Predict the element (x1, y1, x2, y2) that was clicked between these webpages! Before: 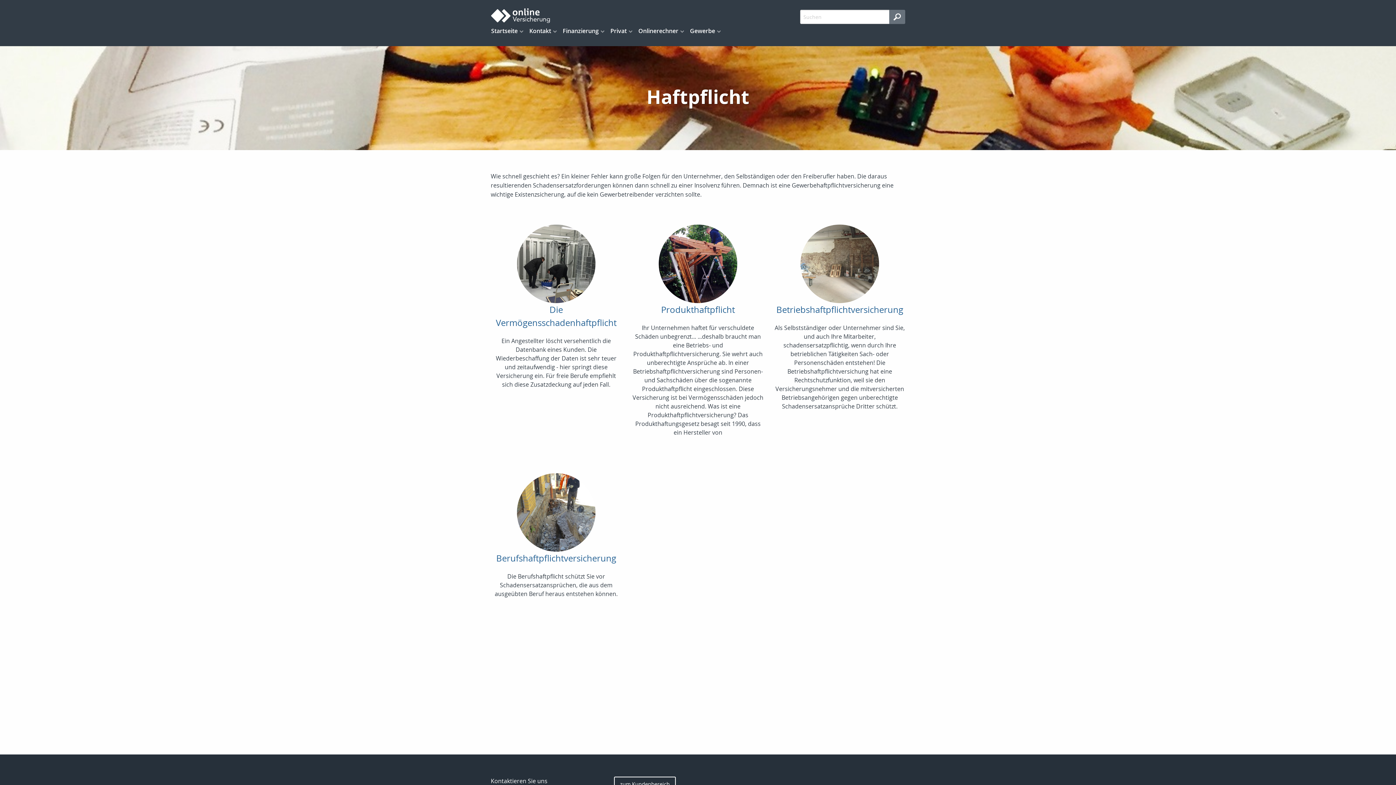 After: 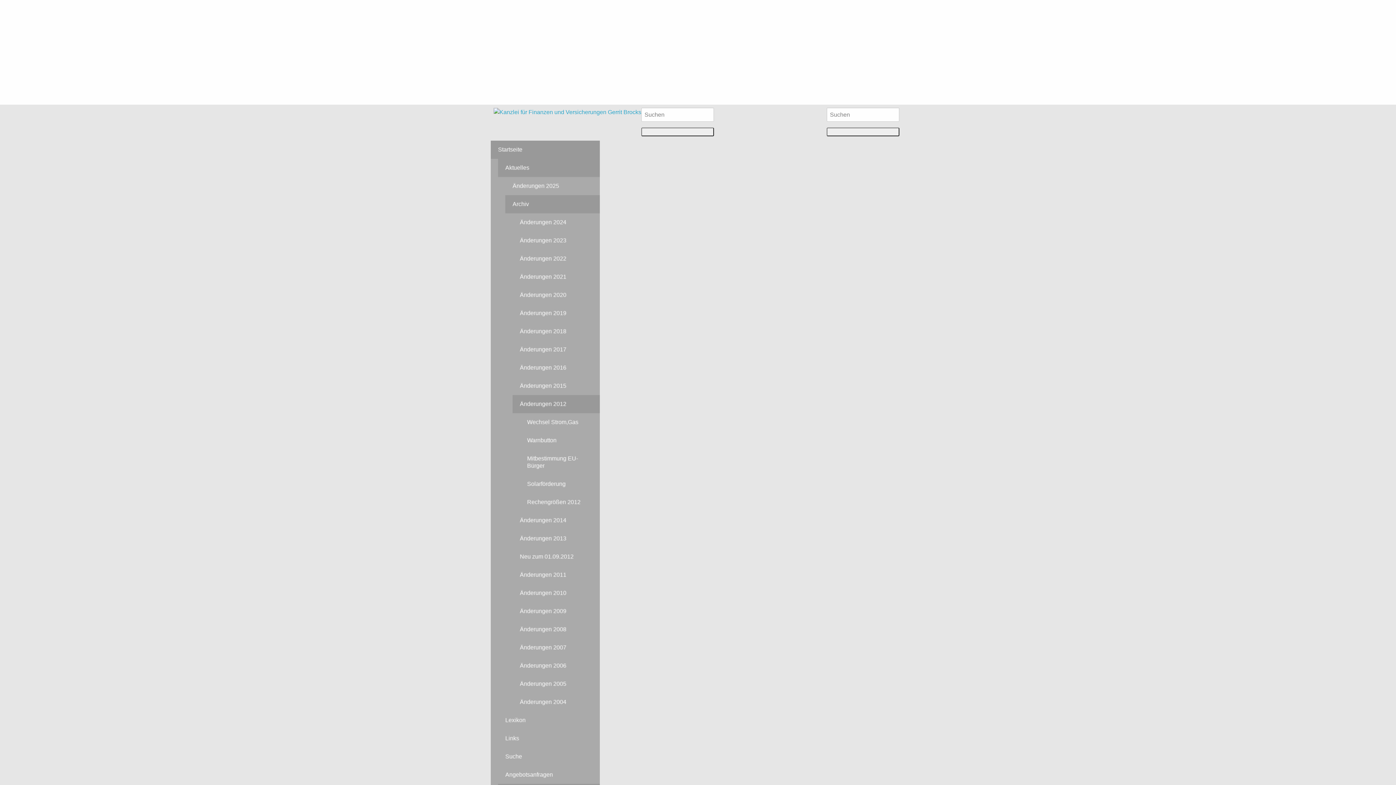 Action: bbox: (632, 24, 684, 37) label: Onlinerechner